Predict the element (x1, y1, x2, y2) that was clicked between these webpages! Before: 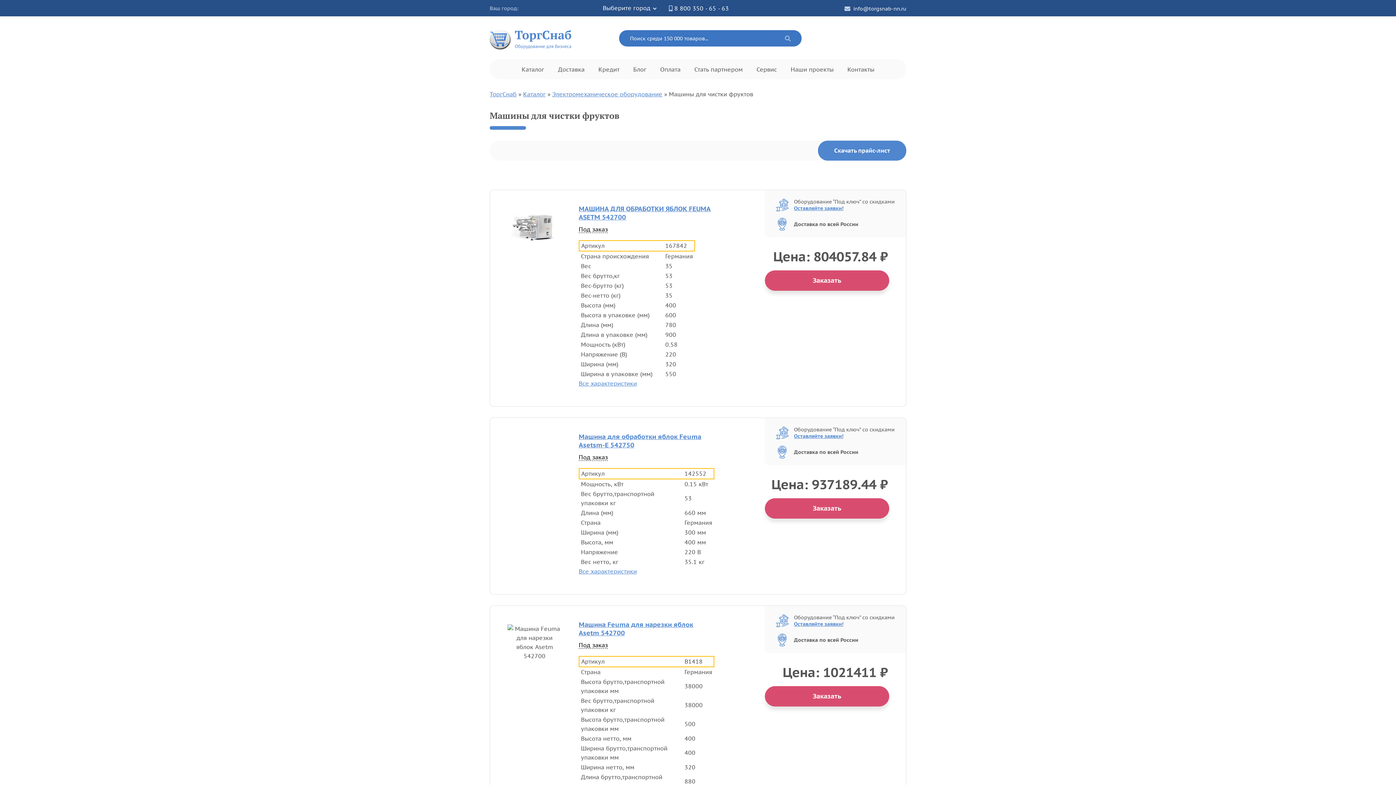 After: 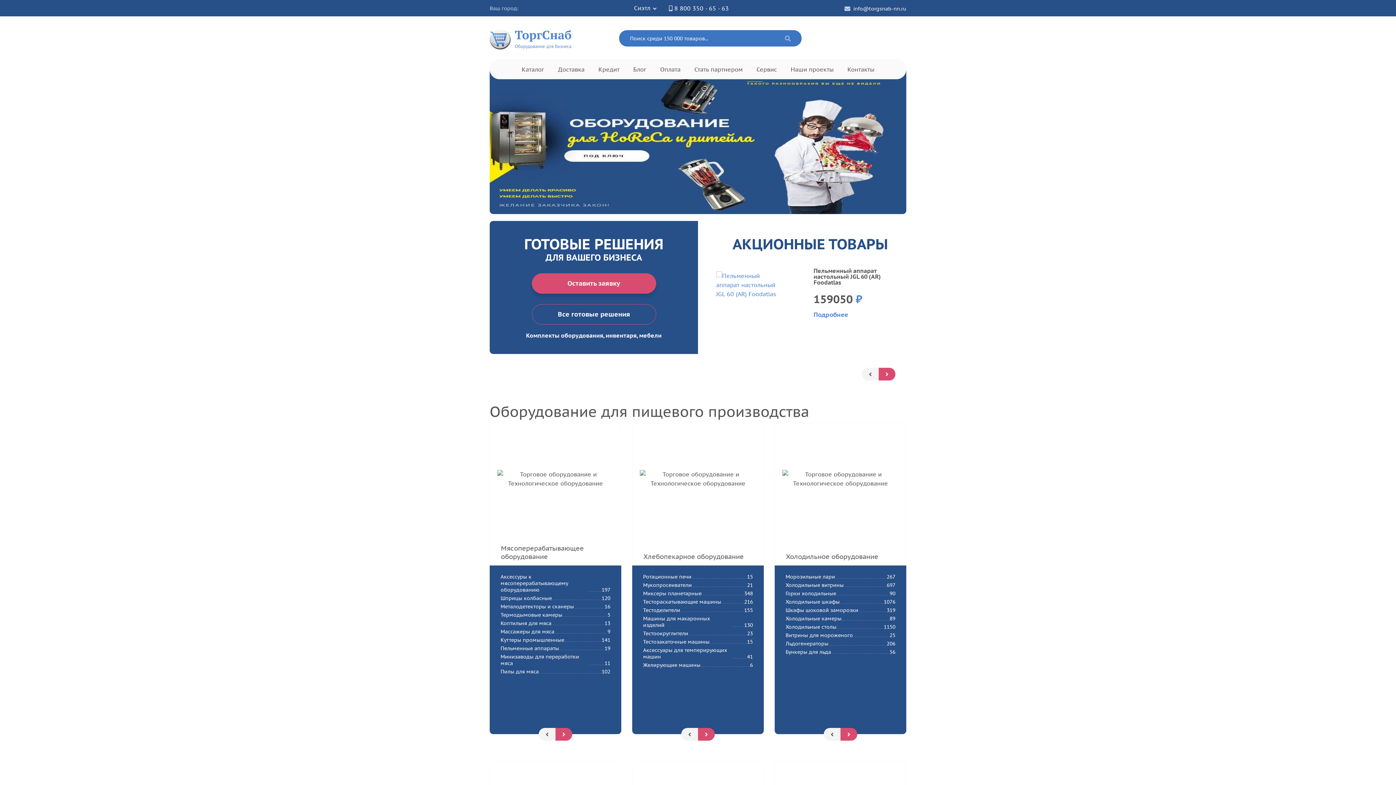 Action: label: ТоргСнаб Оборудование для бизнеса bbox: (489, 26, 572, 49)